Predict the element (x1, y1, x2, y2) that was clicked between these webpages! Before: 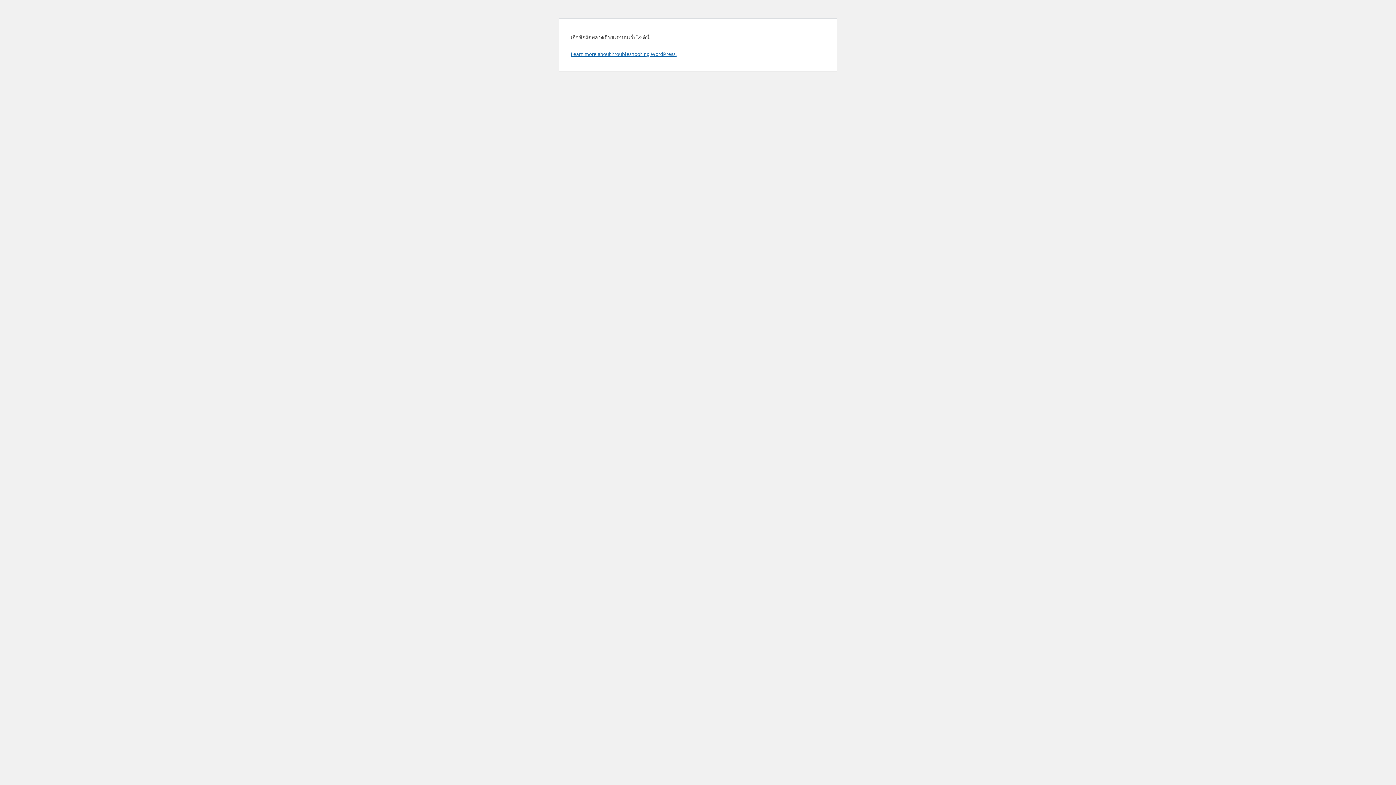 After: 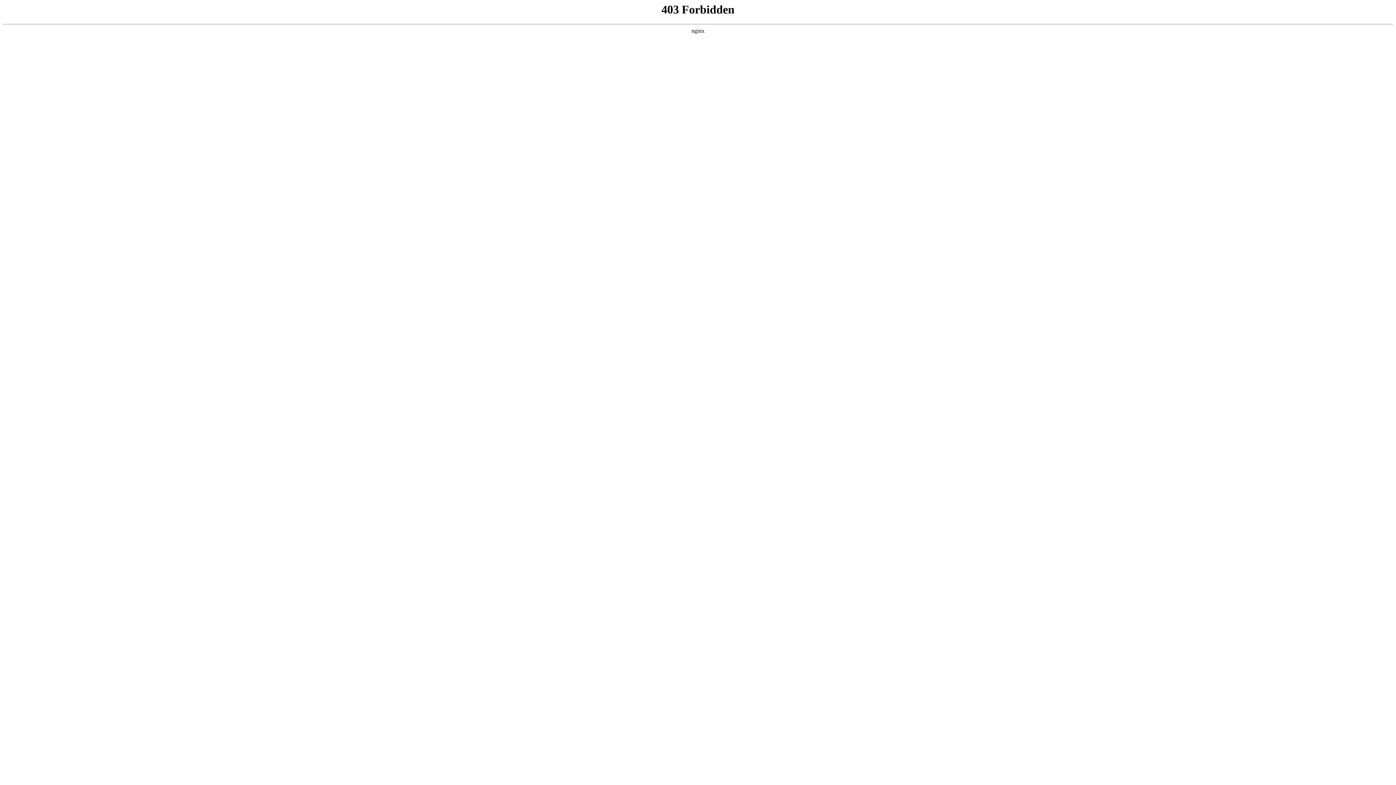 Action: bbox: (570, 50, 676, 57) label: Learn more about troubleshooting WordPress.